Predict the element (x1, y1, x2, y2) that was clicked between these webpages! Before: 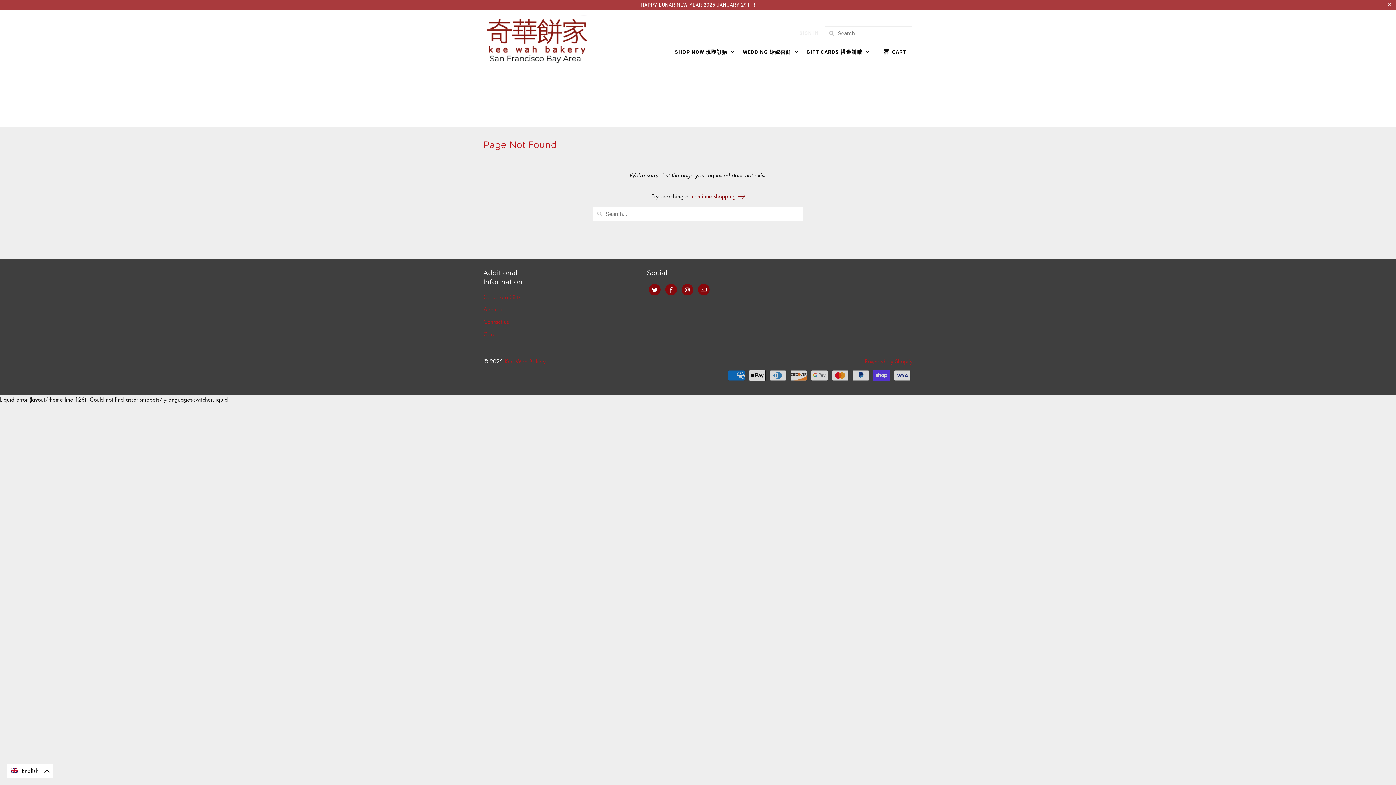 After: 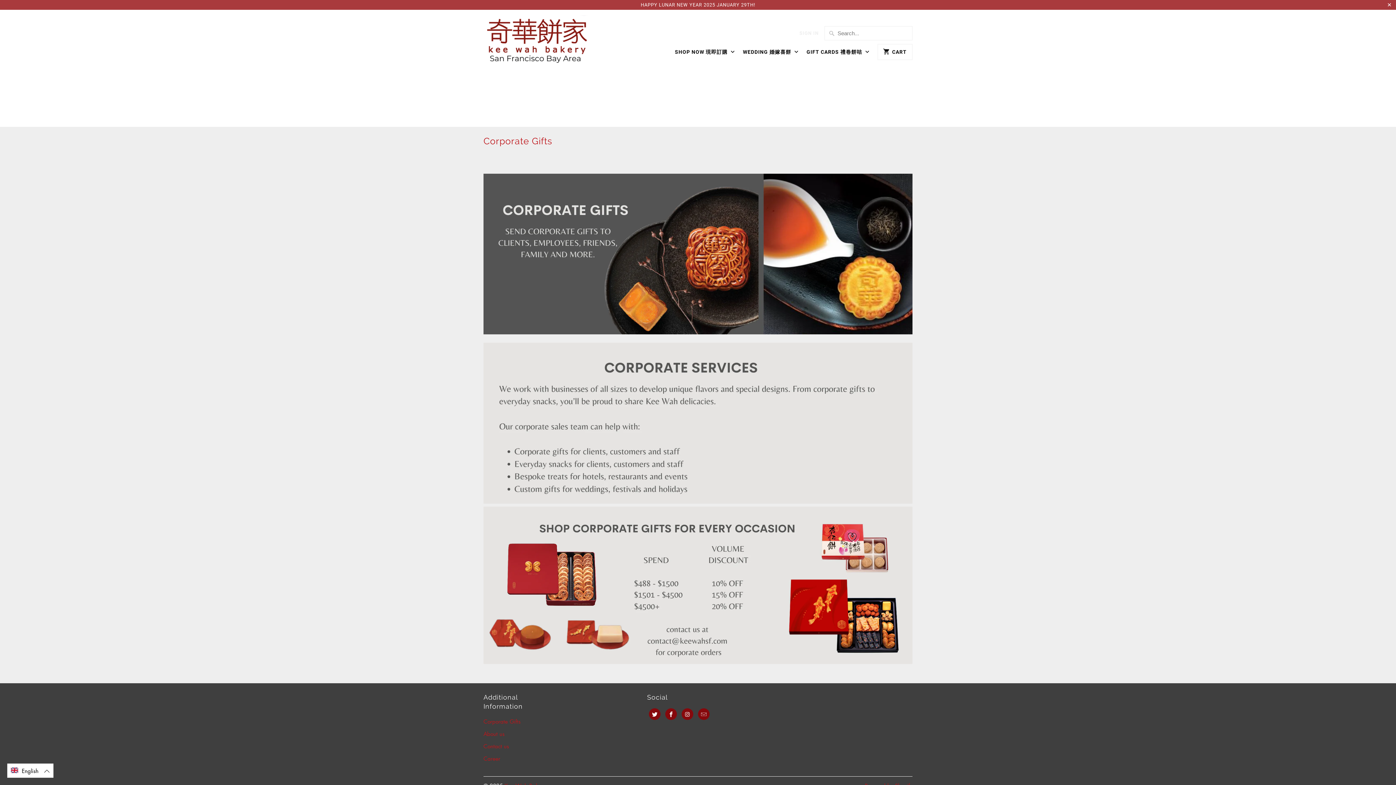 Action: bbox: (483, 293, 520, 300) label: Corporate Gifts